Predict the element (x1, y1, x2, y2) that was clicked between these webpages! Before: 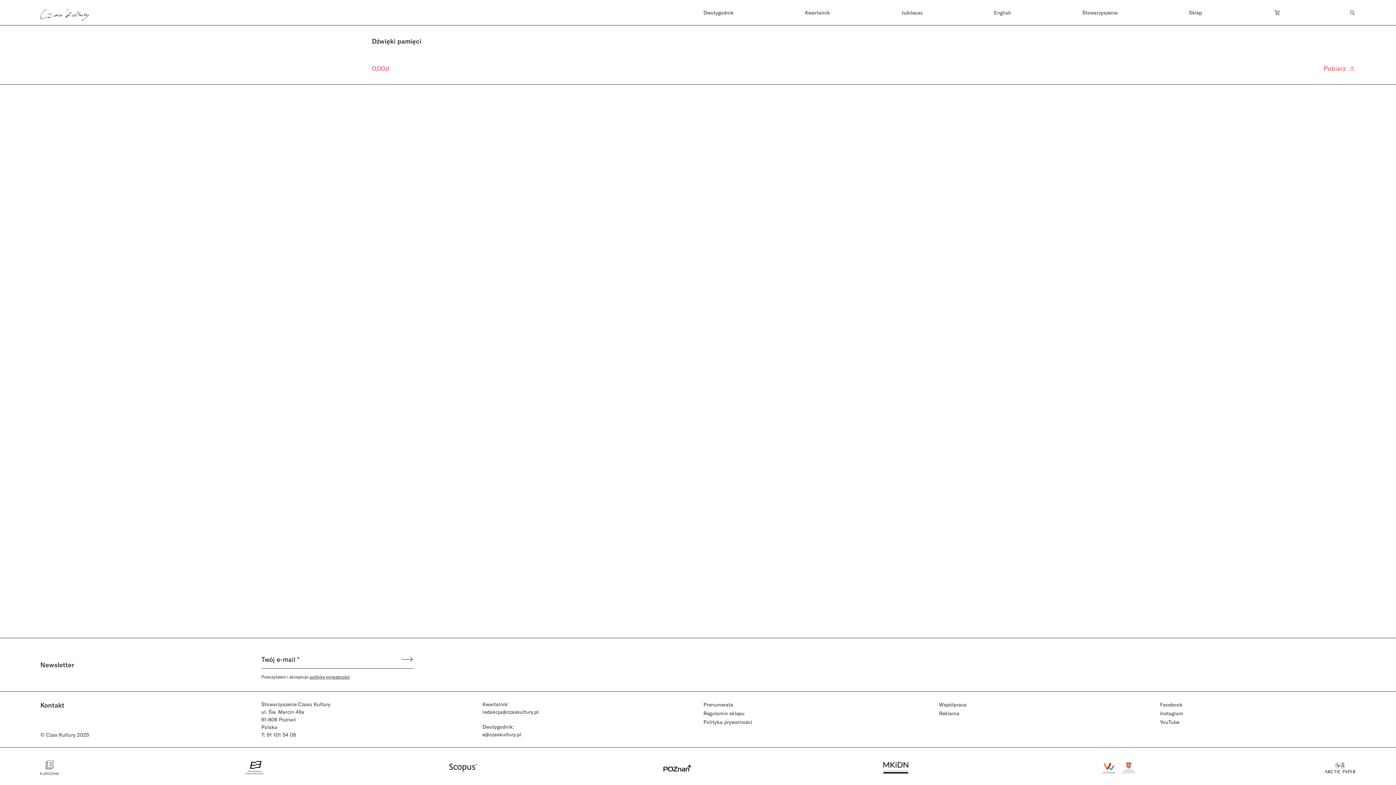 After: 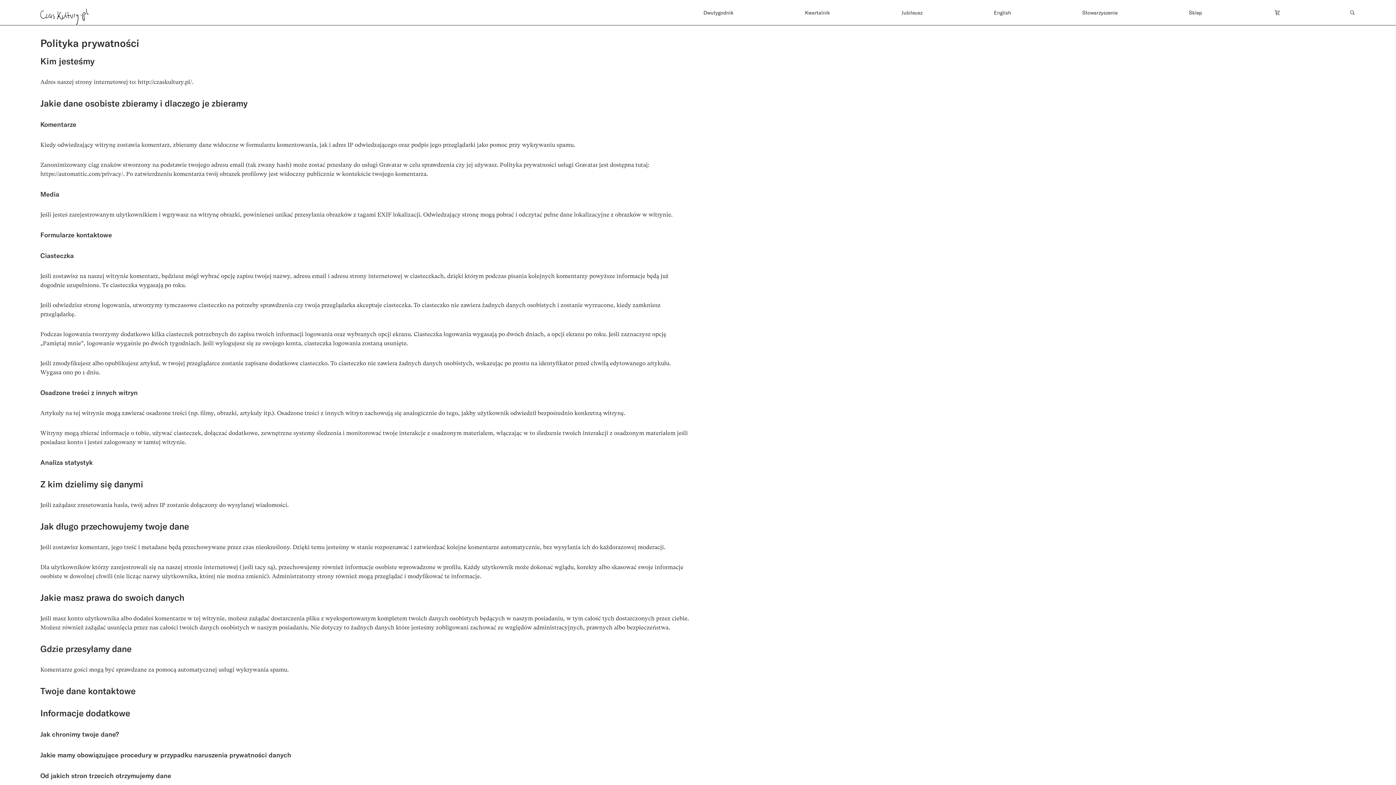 Action: bbox: (703, 719, 752, 725) label: Polityka prywatności